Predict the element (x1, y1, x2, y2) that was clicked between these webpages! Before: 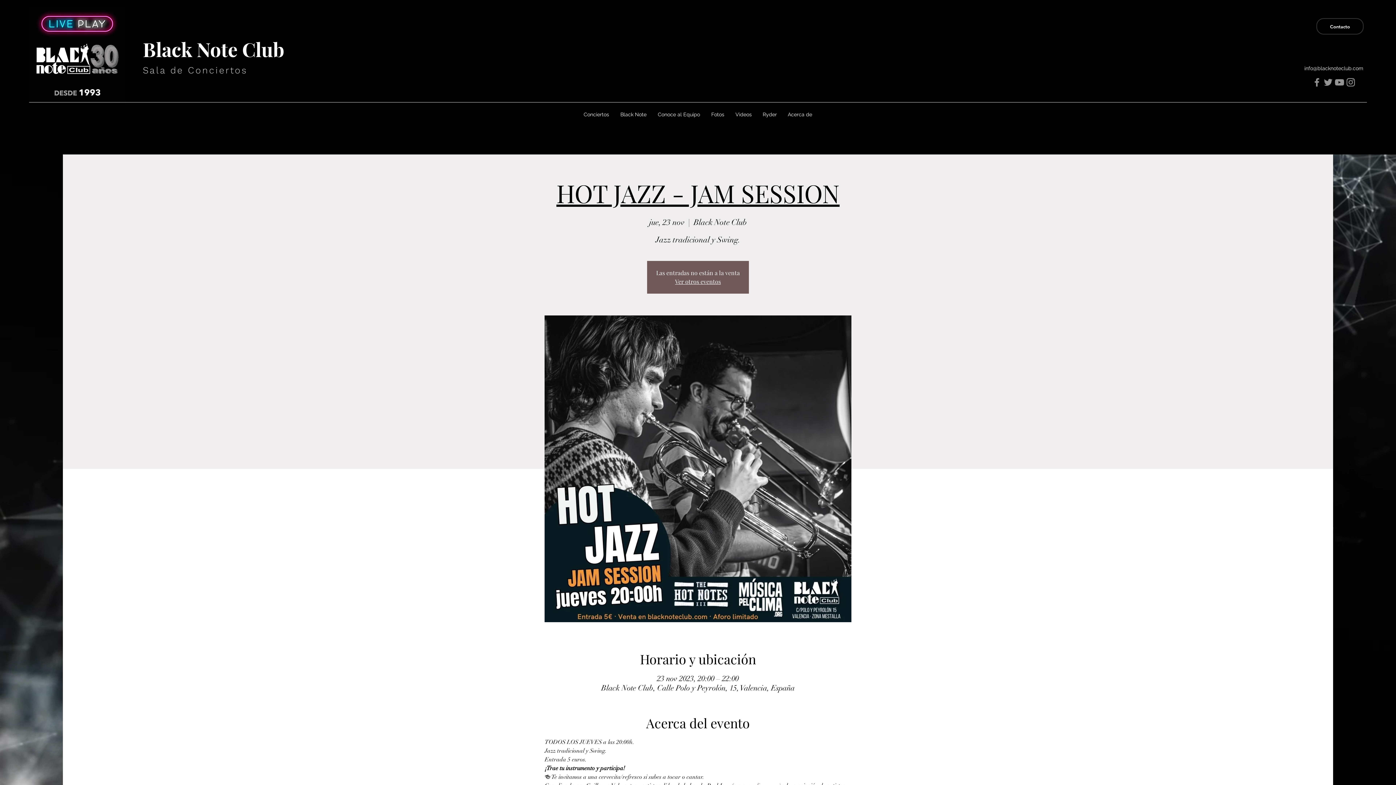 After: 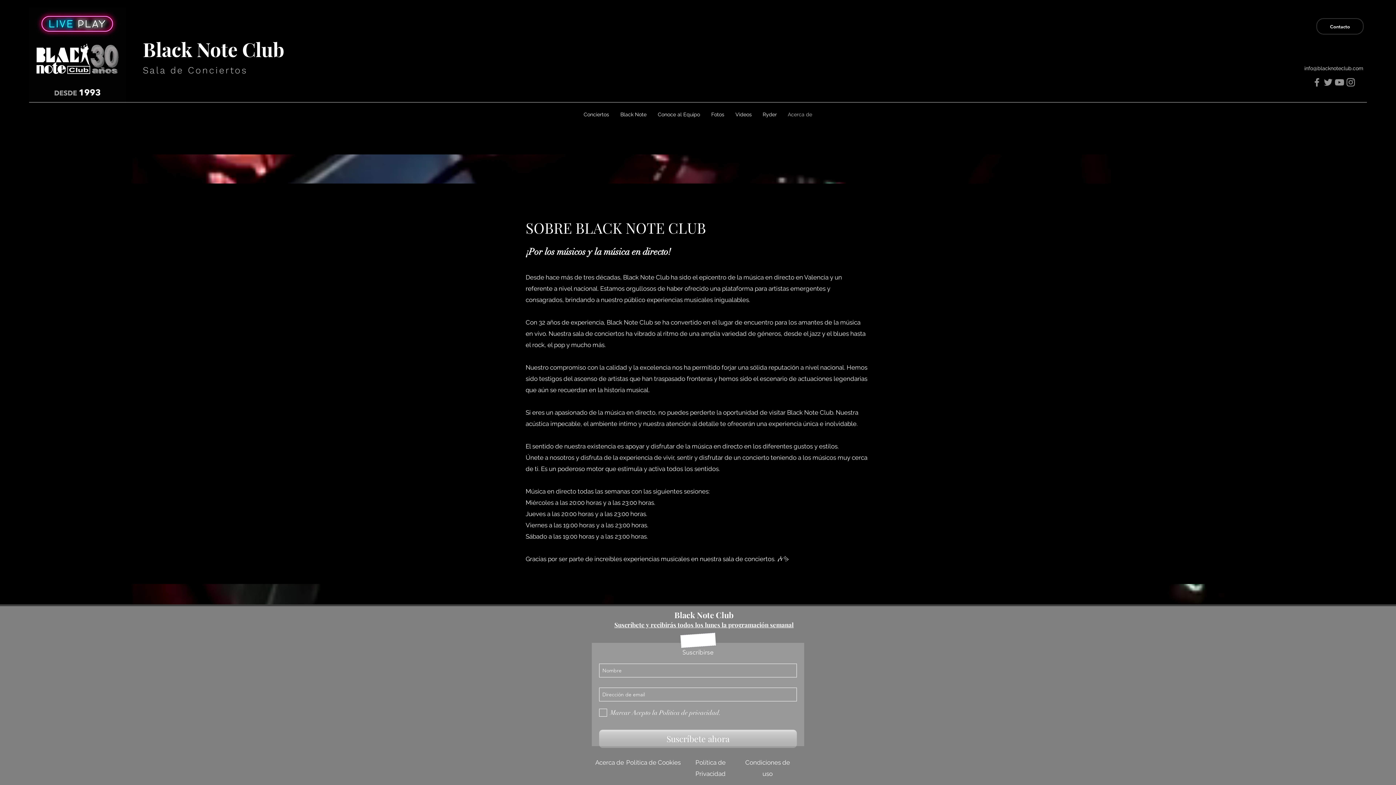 Action: bbox: (782, 104, 817, 125) label: Acerca de